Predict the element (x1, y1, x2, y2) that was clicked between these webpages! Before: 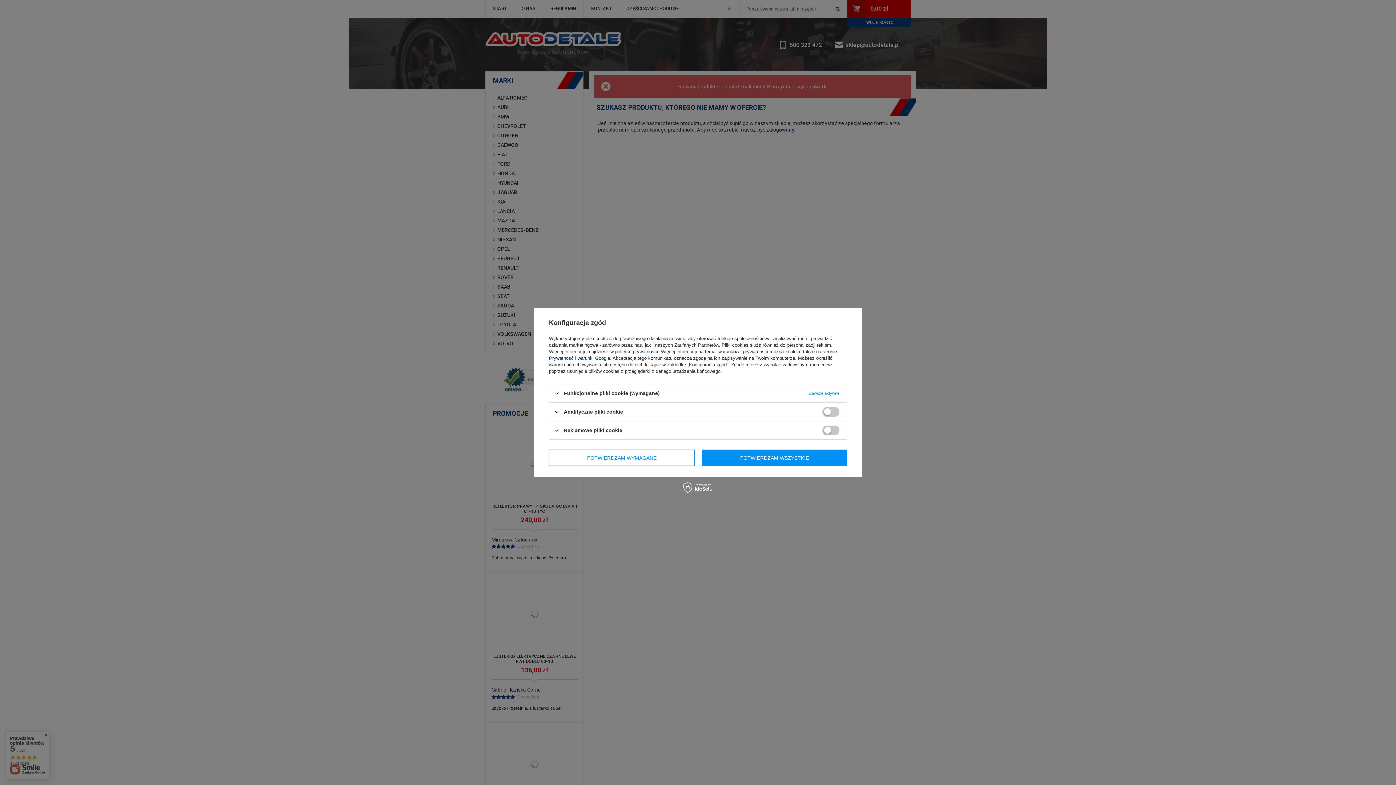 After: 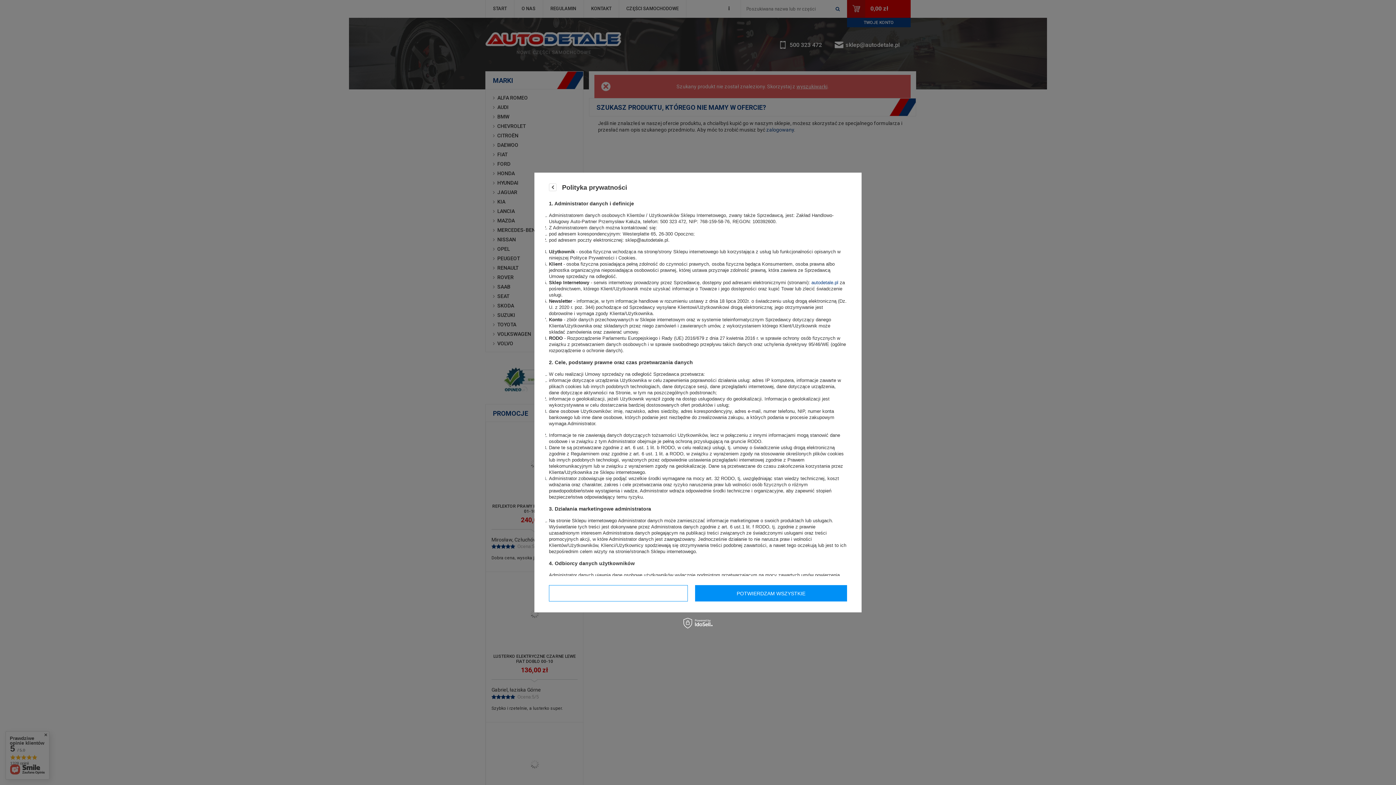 Action: bbox: (615, 349, 658, 354) label: polityce prywatności